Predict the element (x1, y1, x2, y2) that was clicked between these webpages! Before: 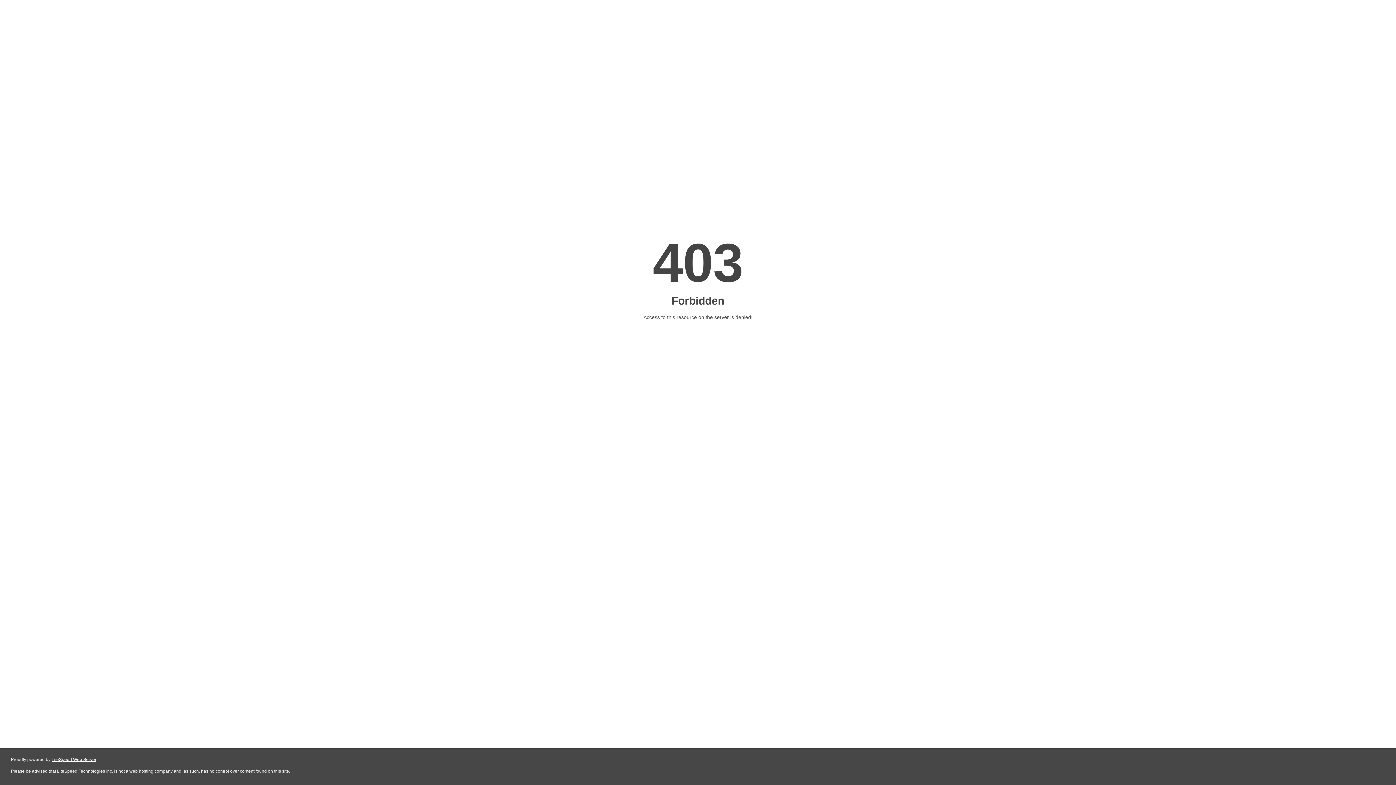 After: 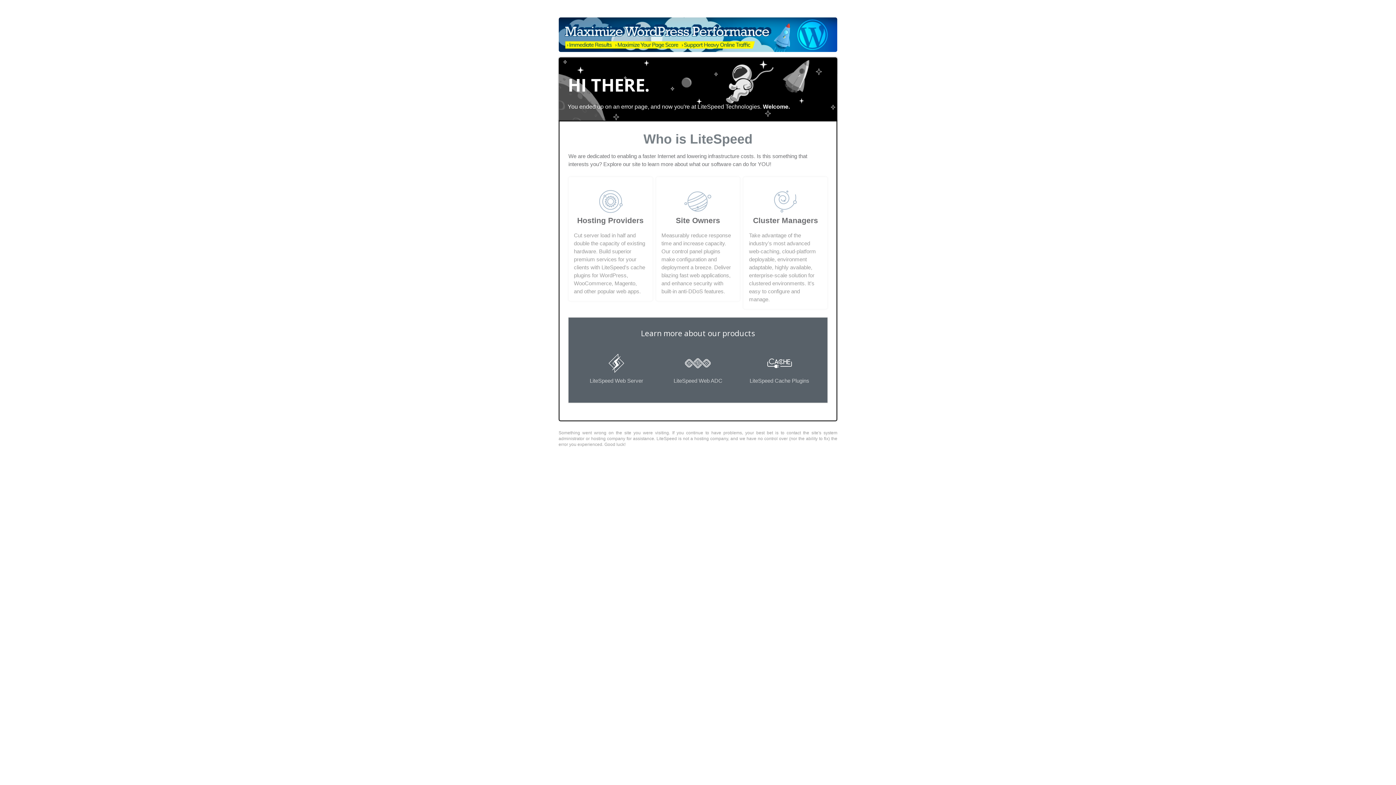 Action: label: LiteSpeed Web Server bbox: (51, 757, 96, 762)